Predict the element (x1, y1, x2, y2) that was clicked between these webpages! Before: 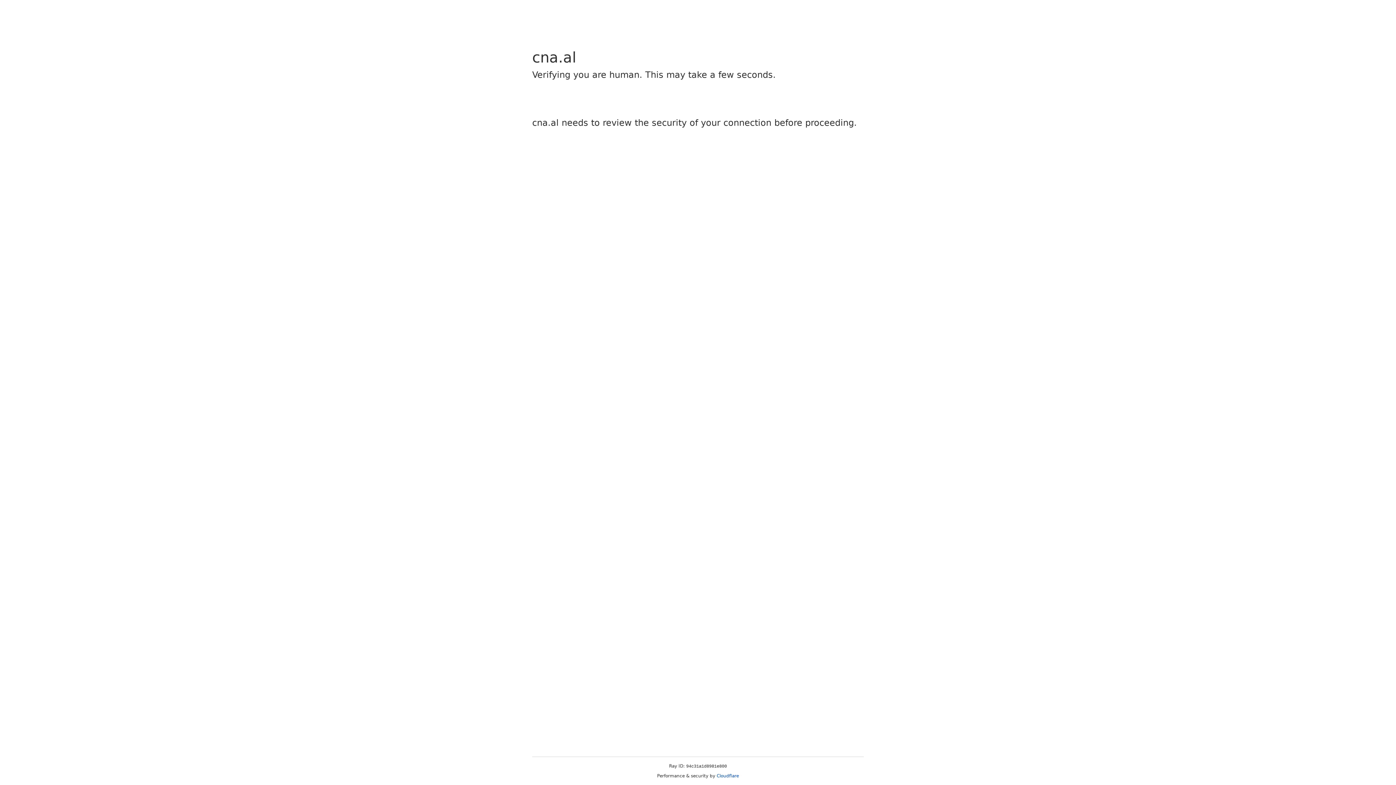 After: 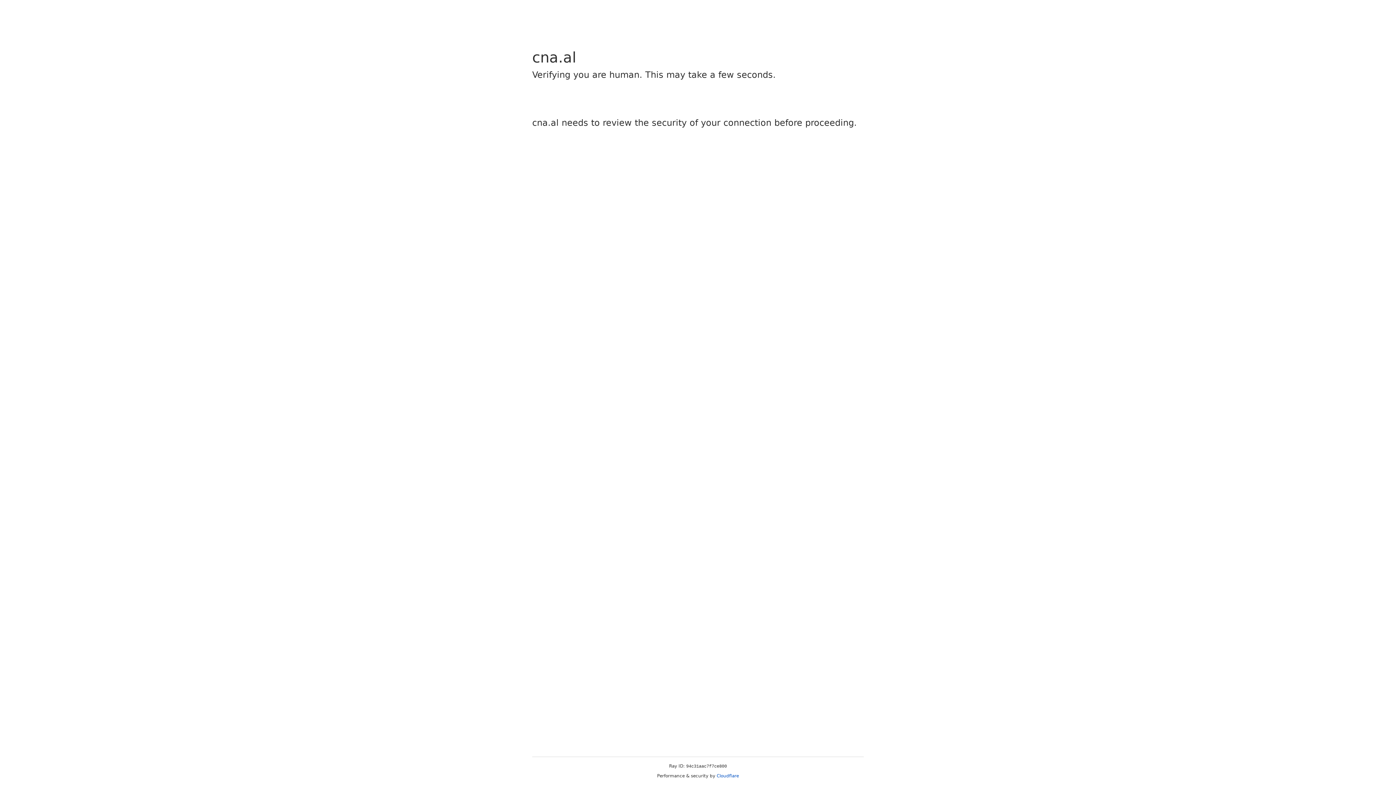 Action: label: Cloudflare bbox: (716, 773, 739, 778)